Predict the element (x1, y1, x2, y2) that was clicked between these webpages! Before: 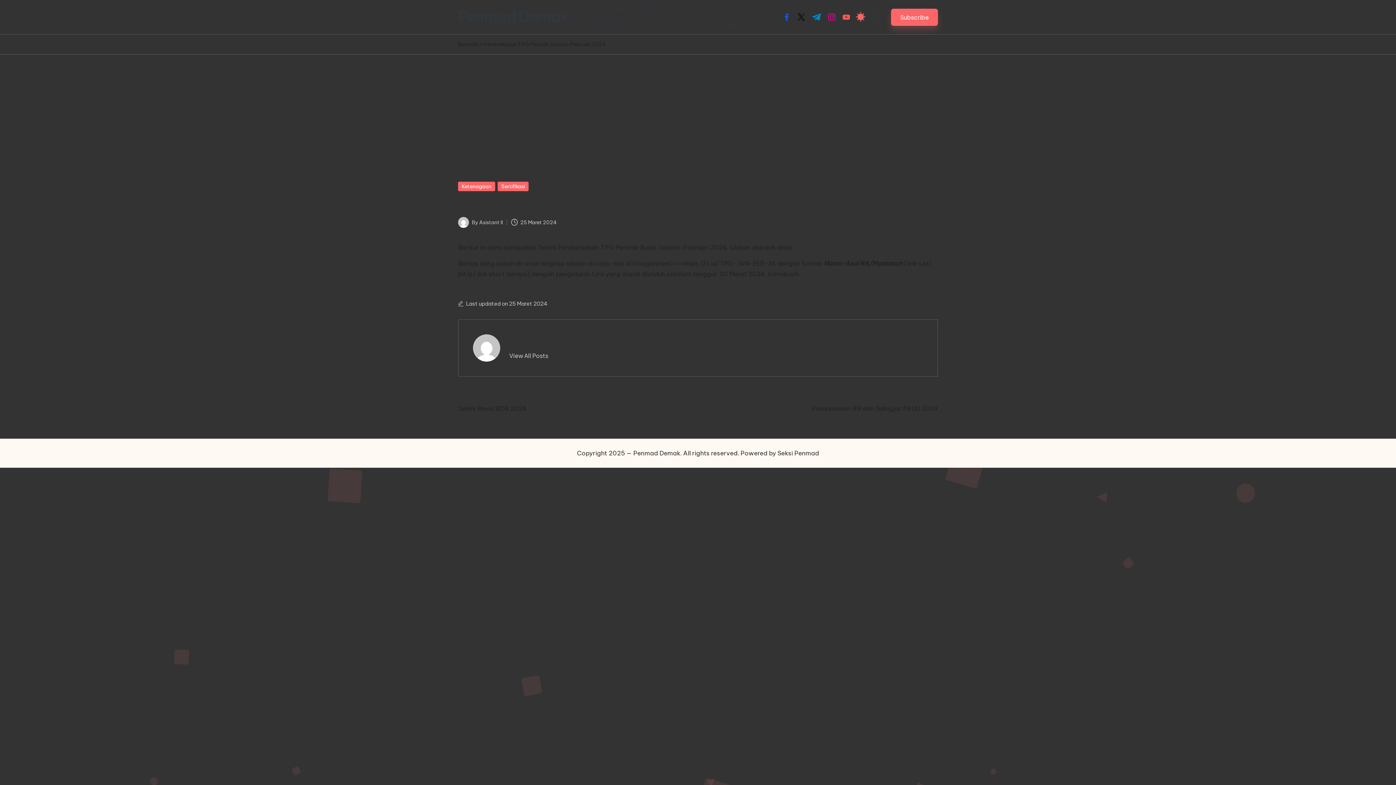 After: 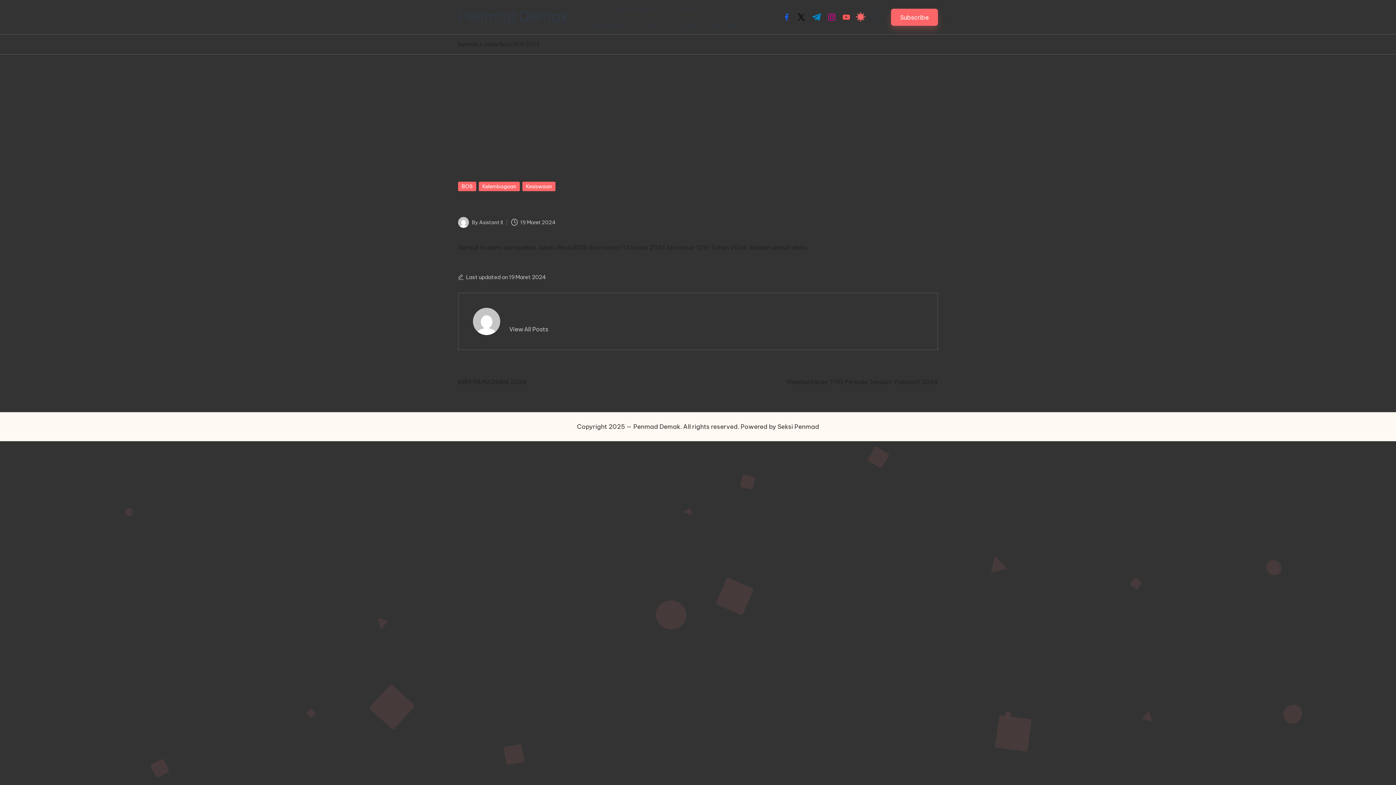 Action: bbox: (458, 404, 698, 413) label: Juknis Revisi BOS 2024